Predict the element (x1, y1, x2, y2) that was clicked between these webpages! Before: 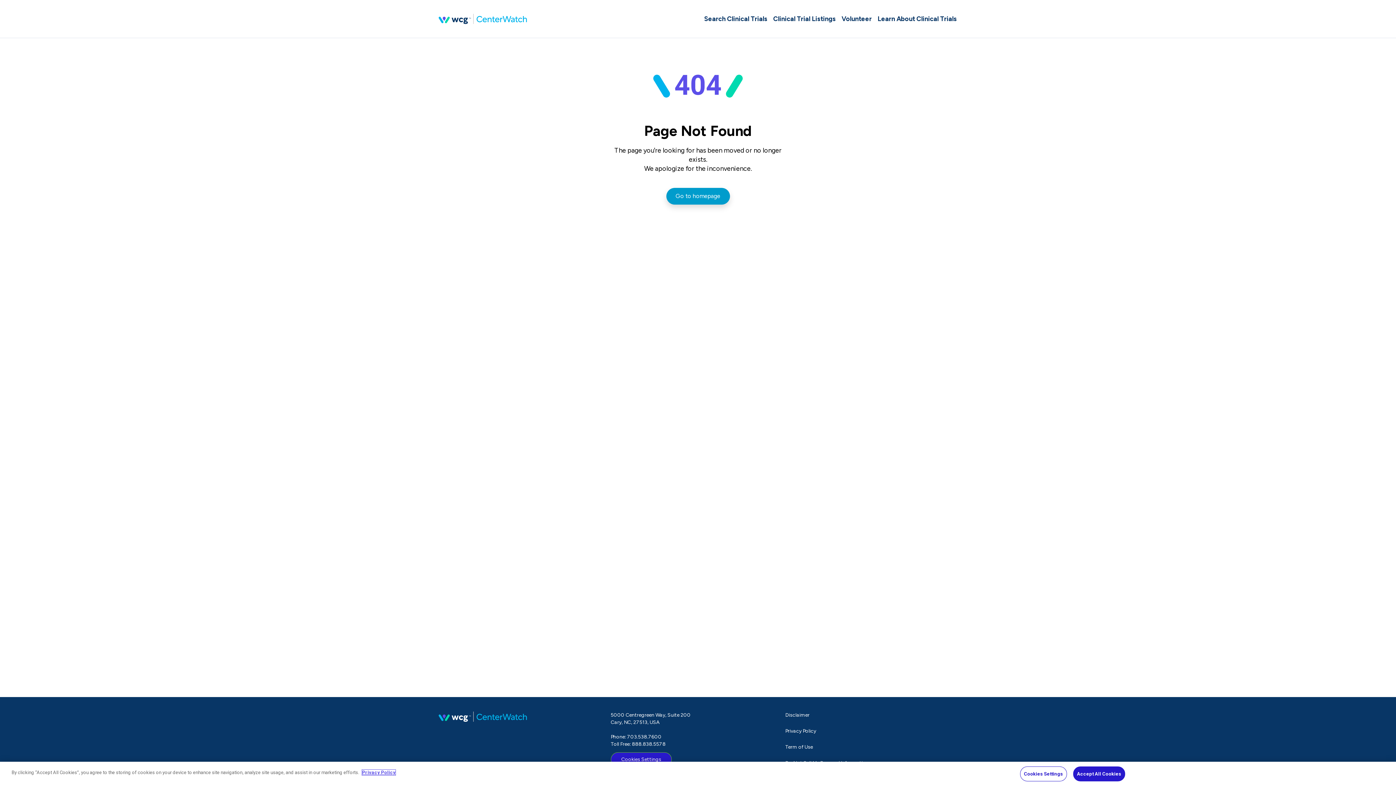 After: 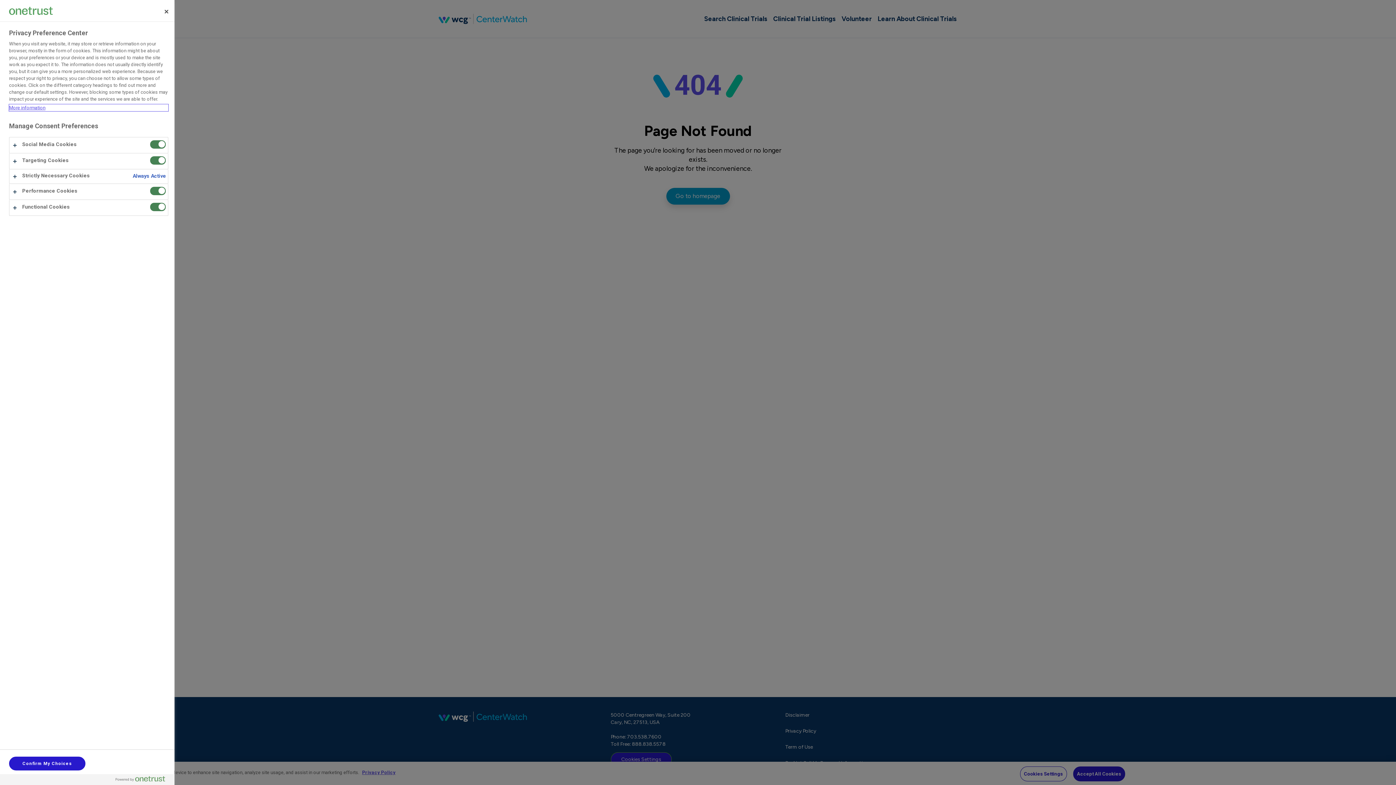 Action: bbox: (610, 752, 672, 767) label: Cookies Settings